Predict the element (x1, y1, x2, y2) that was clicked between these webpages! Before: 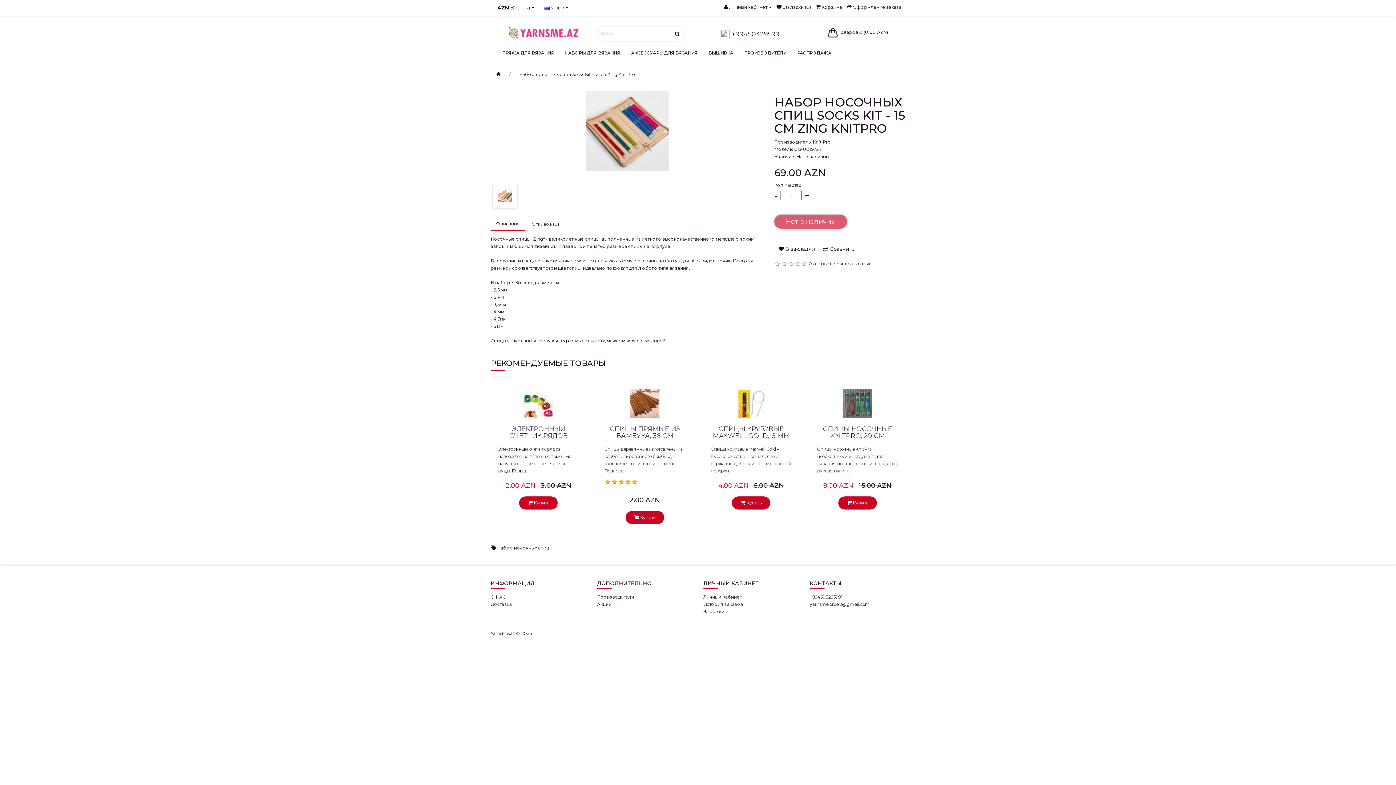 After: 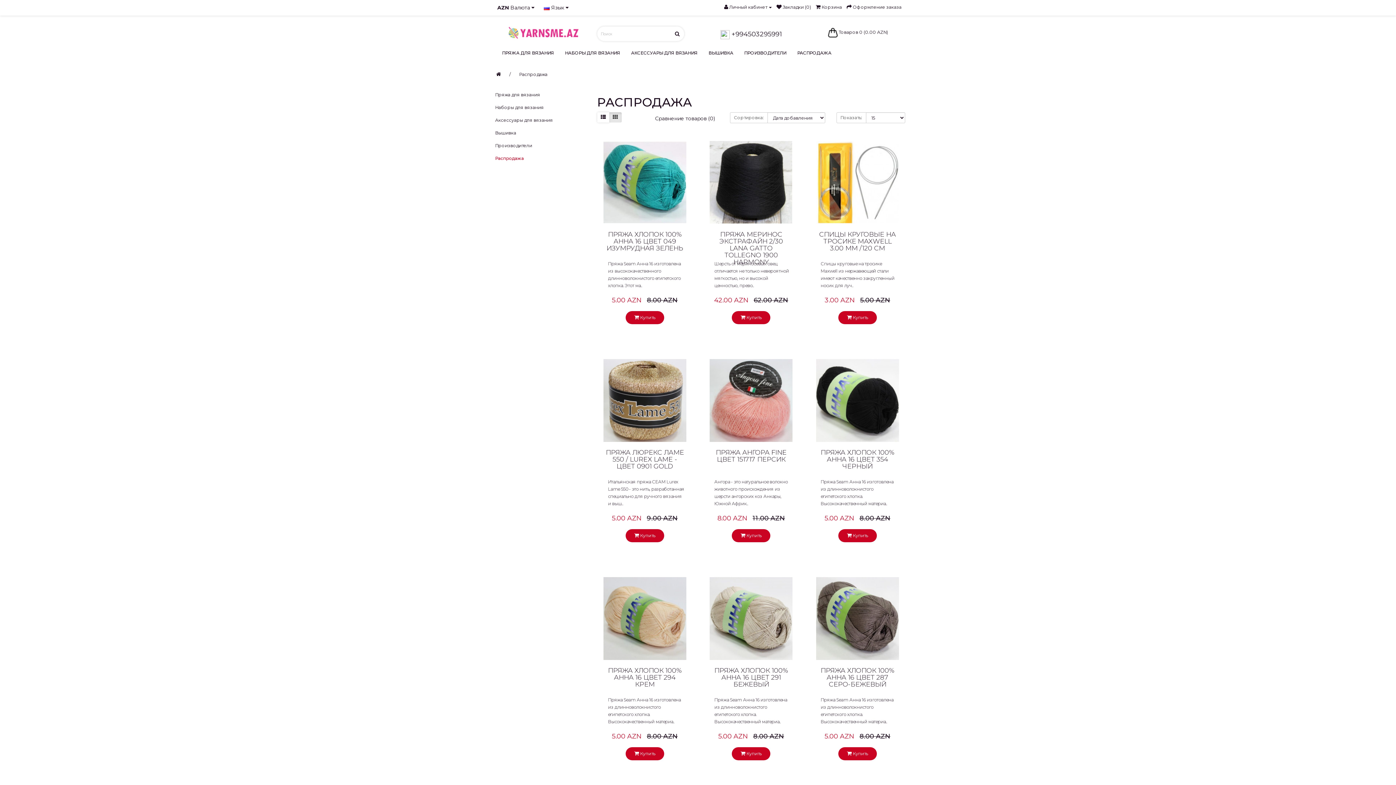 Action: label: РАСПРОДАЖА bbox: (792, 45, 837, 60)